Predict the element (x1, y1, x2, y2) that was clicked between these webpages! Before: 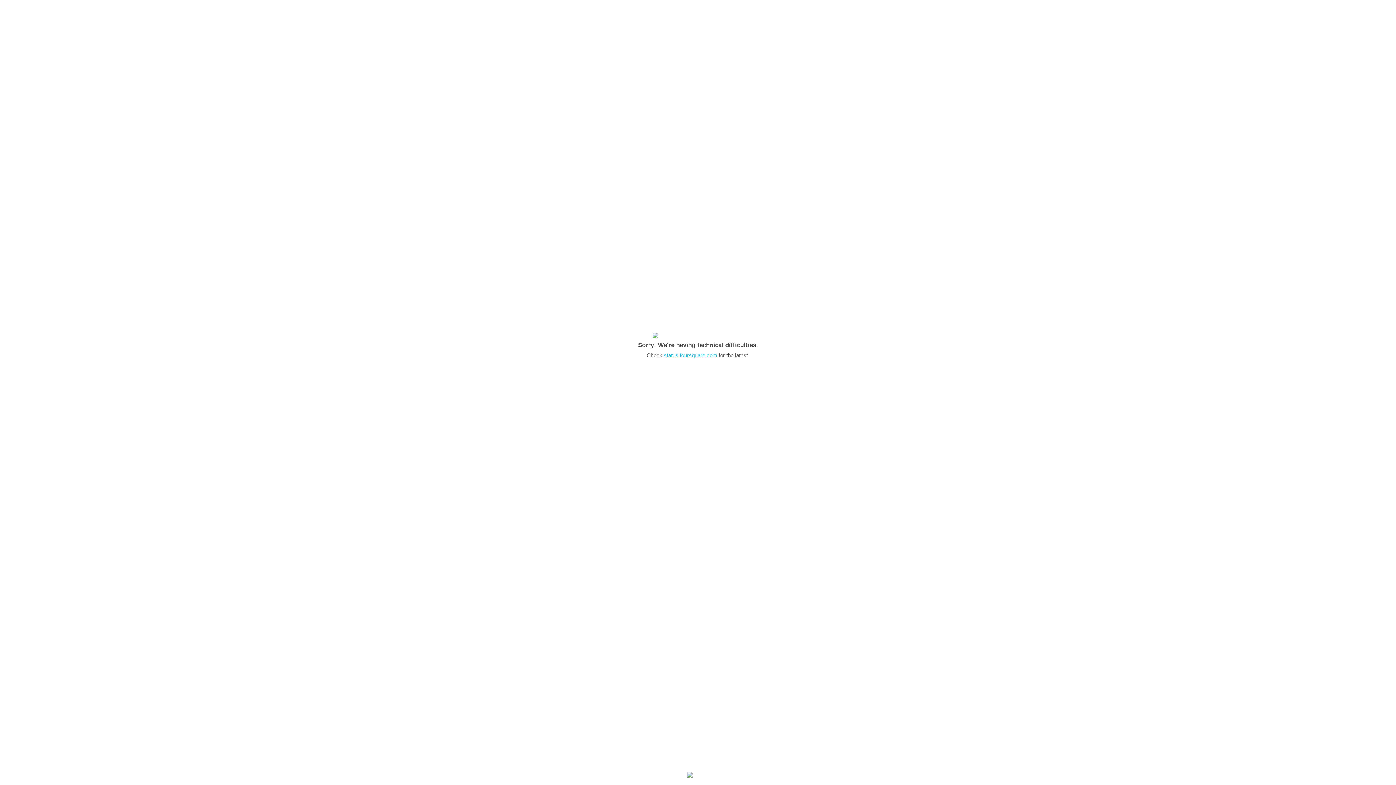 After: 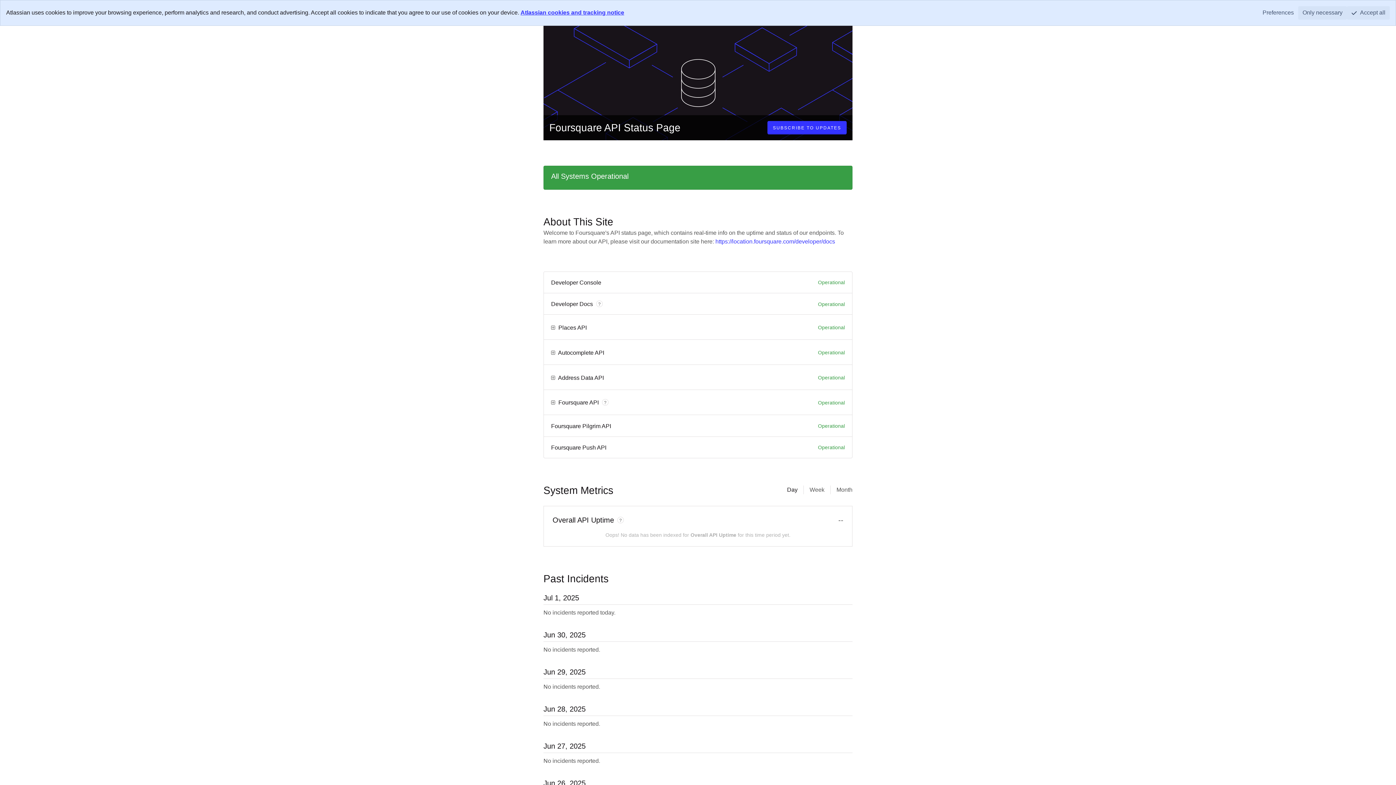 Action: label: status.foursquare.com bbox: (664, 352, 717, 358)